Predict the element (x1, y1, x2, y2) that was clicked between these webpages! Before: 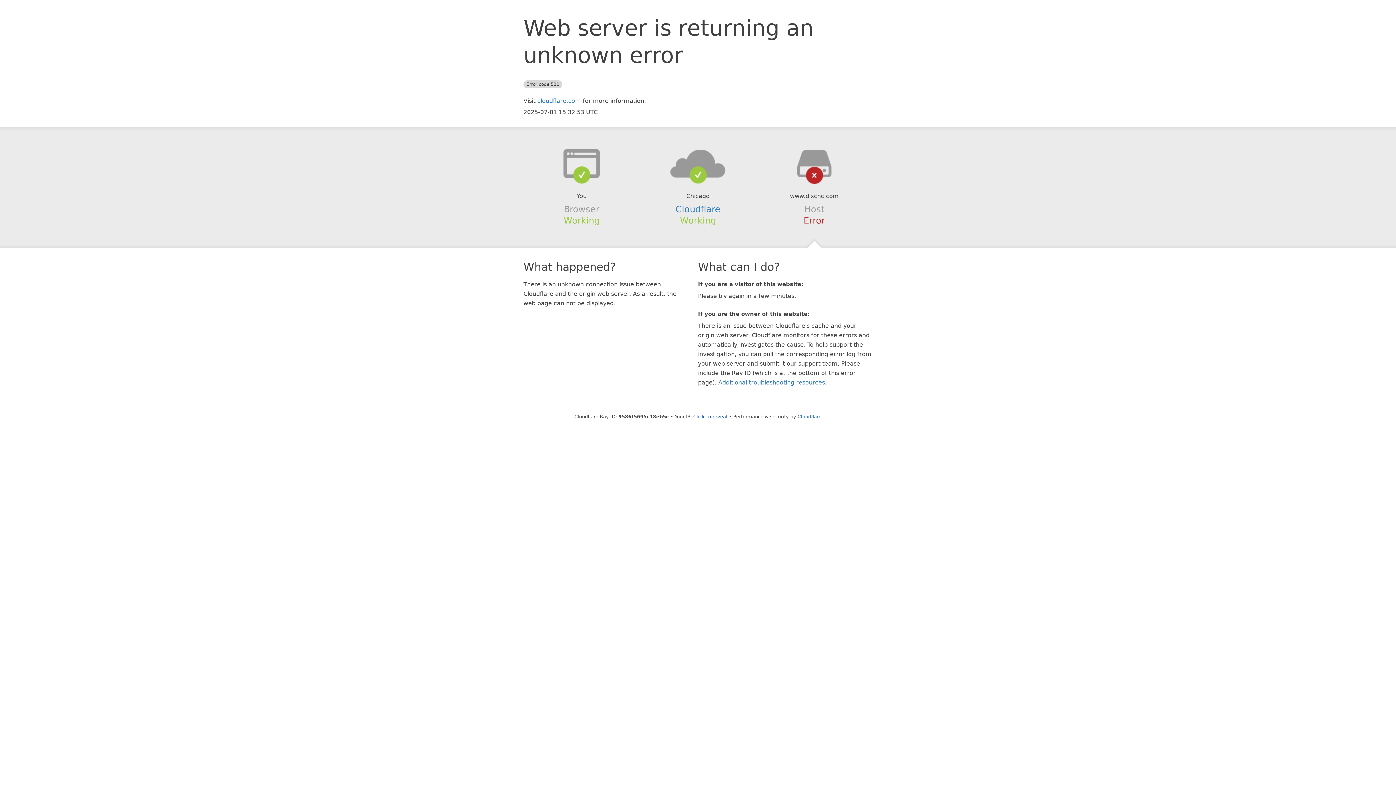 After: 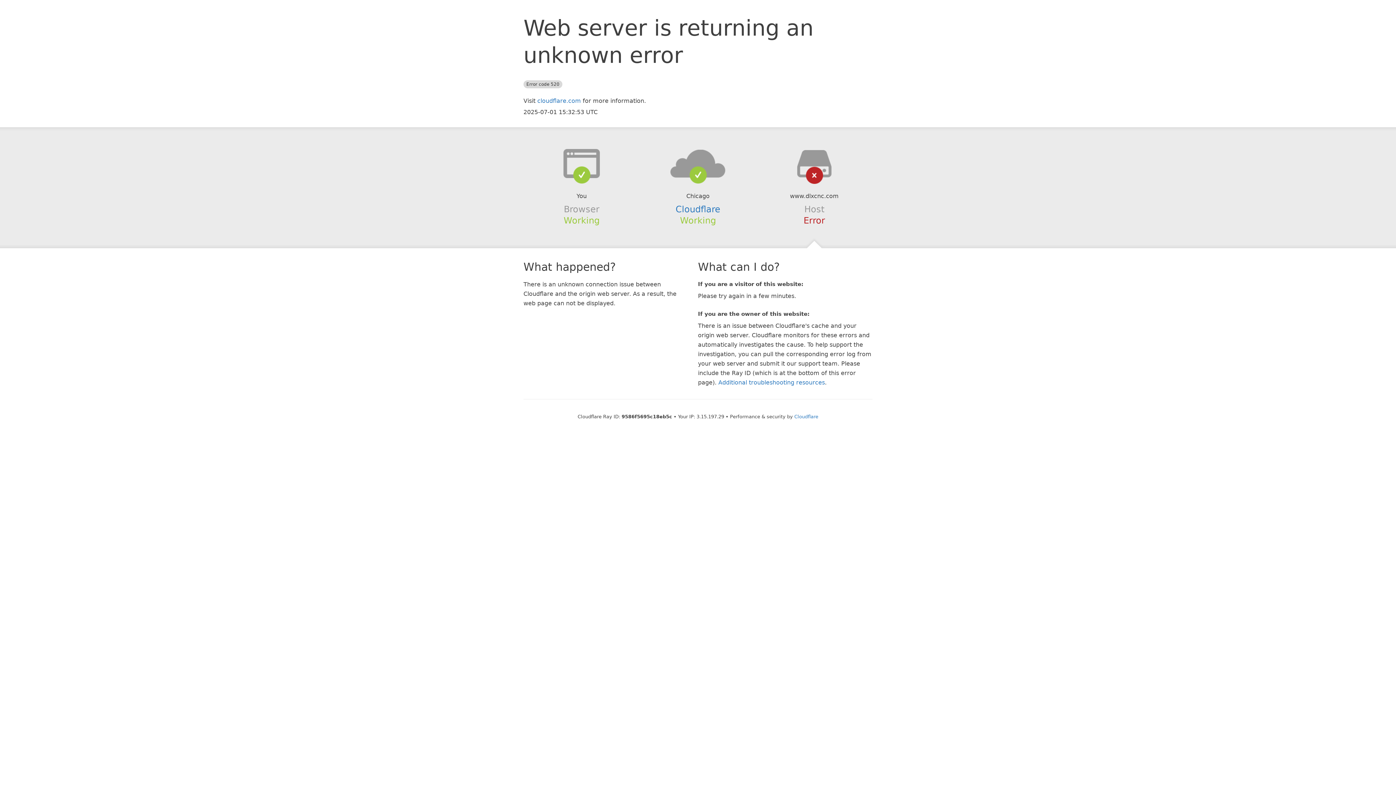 Action: label: Click to reveal bbox: (693, 414, 727, 419)